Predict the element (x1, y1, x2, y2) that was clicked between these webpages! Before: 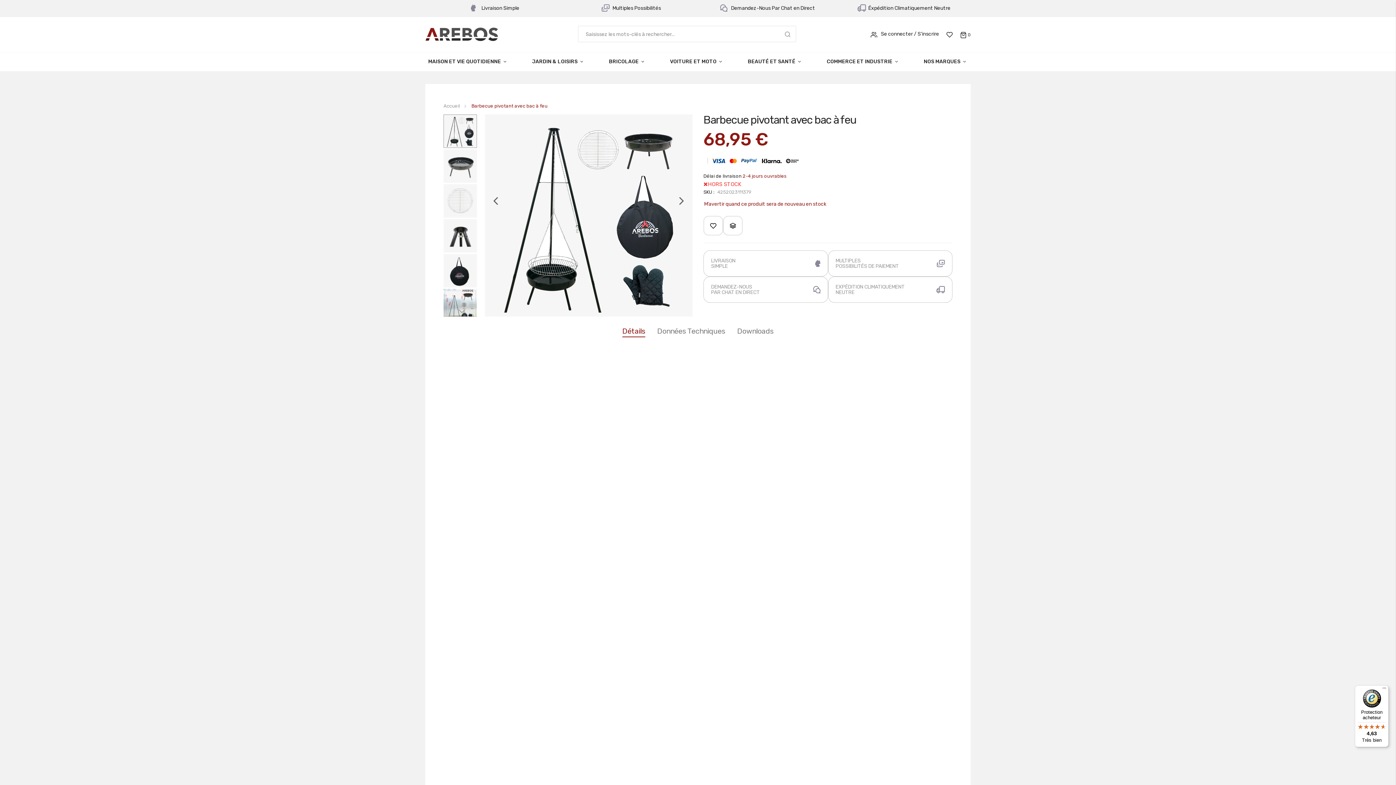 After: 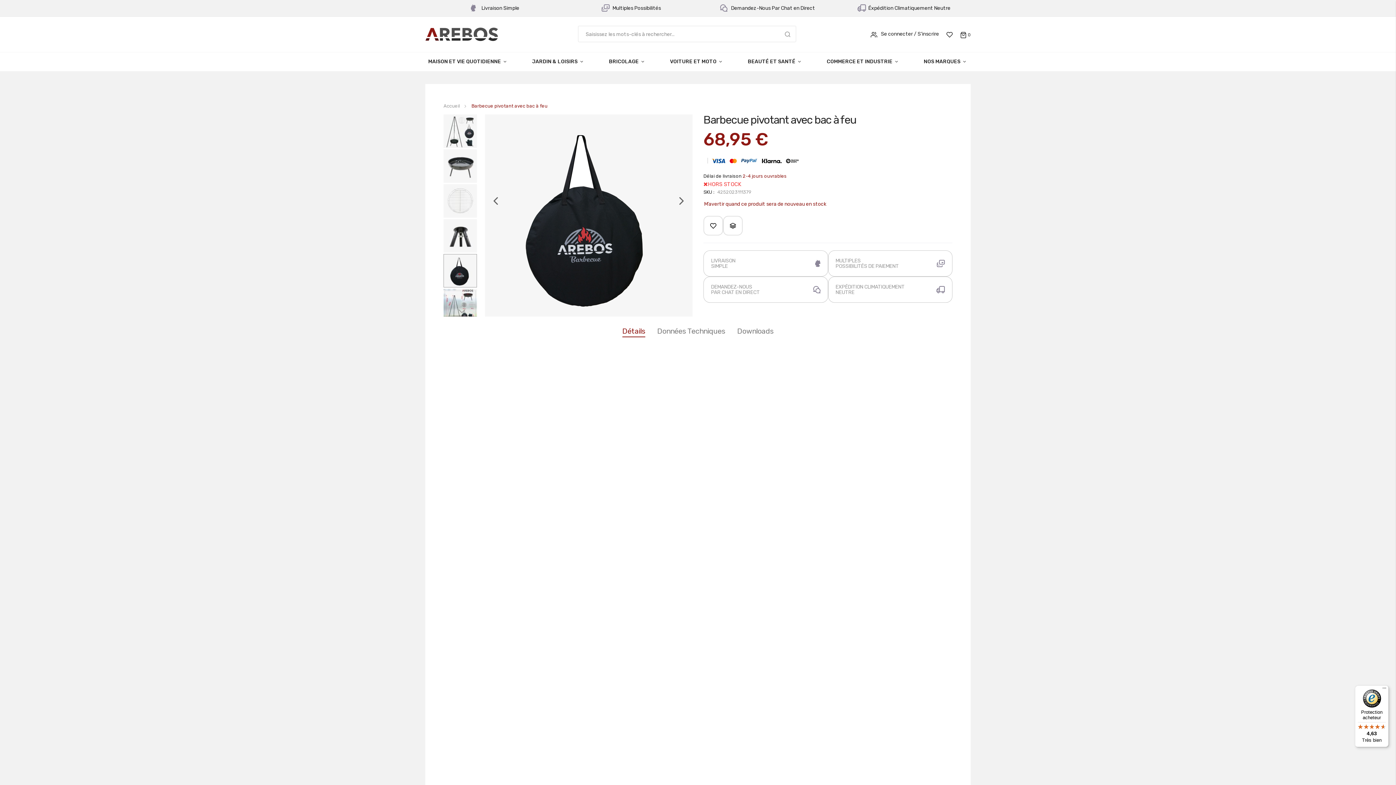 Action: bbox: (443, 254, 477, 287) label: Barbecue pivotant avec bac à feu